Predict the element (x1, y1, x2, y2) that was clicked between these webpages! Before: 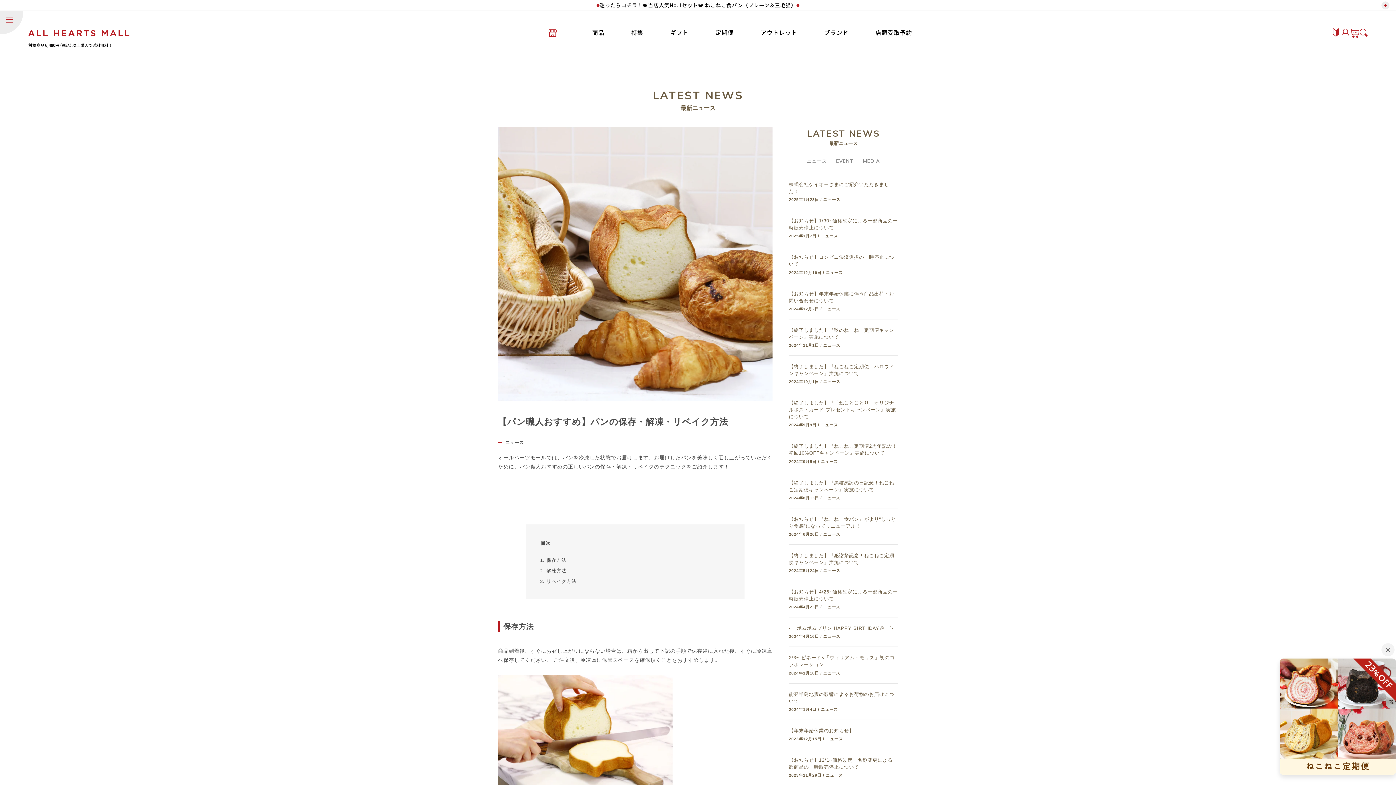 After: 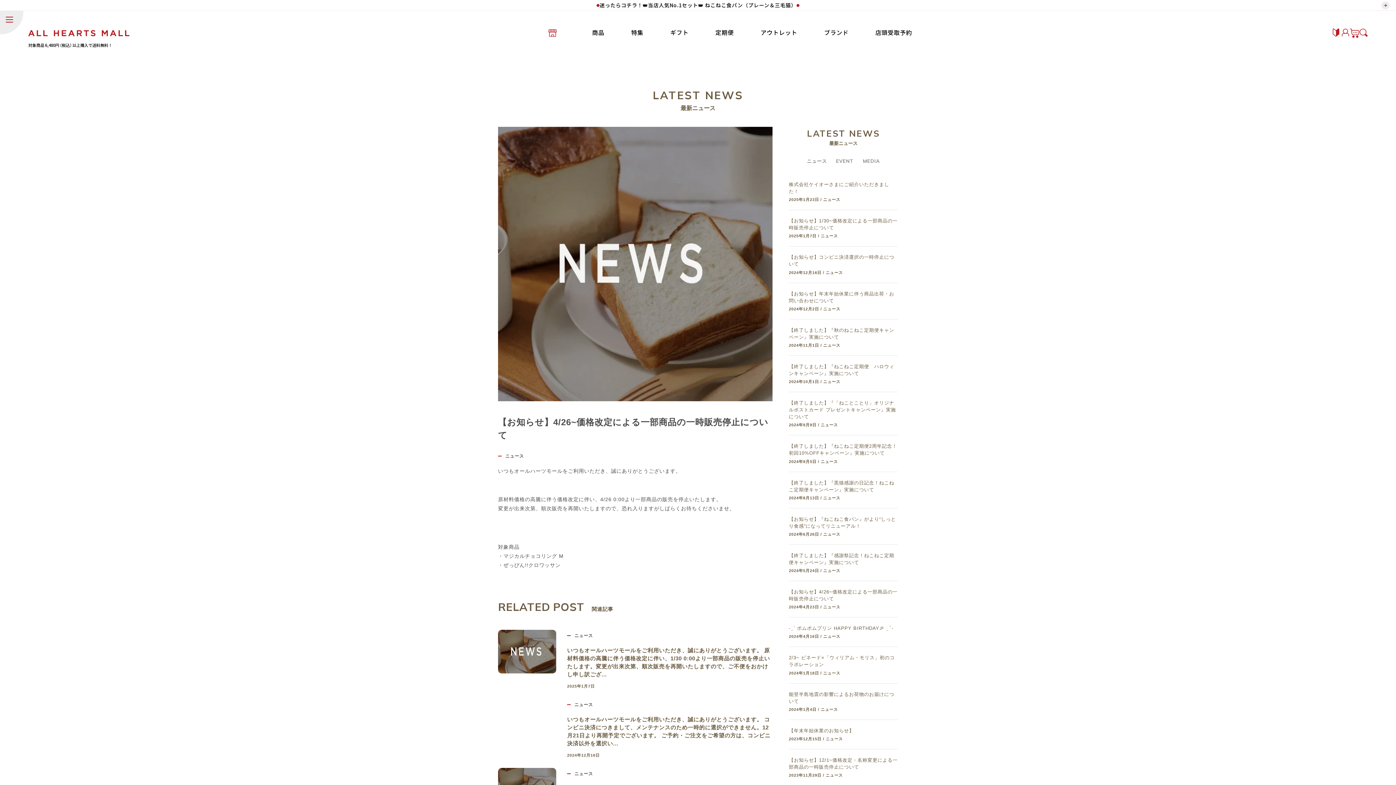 Action: label: 【お知らせ】4/26~価格改定による一部商品の一時販売停止について bbox: (789, 588, 898, 602)